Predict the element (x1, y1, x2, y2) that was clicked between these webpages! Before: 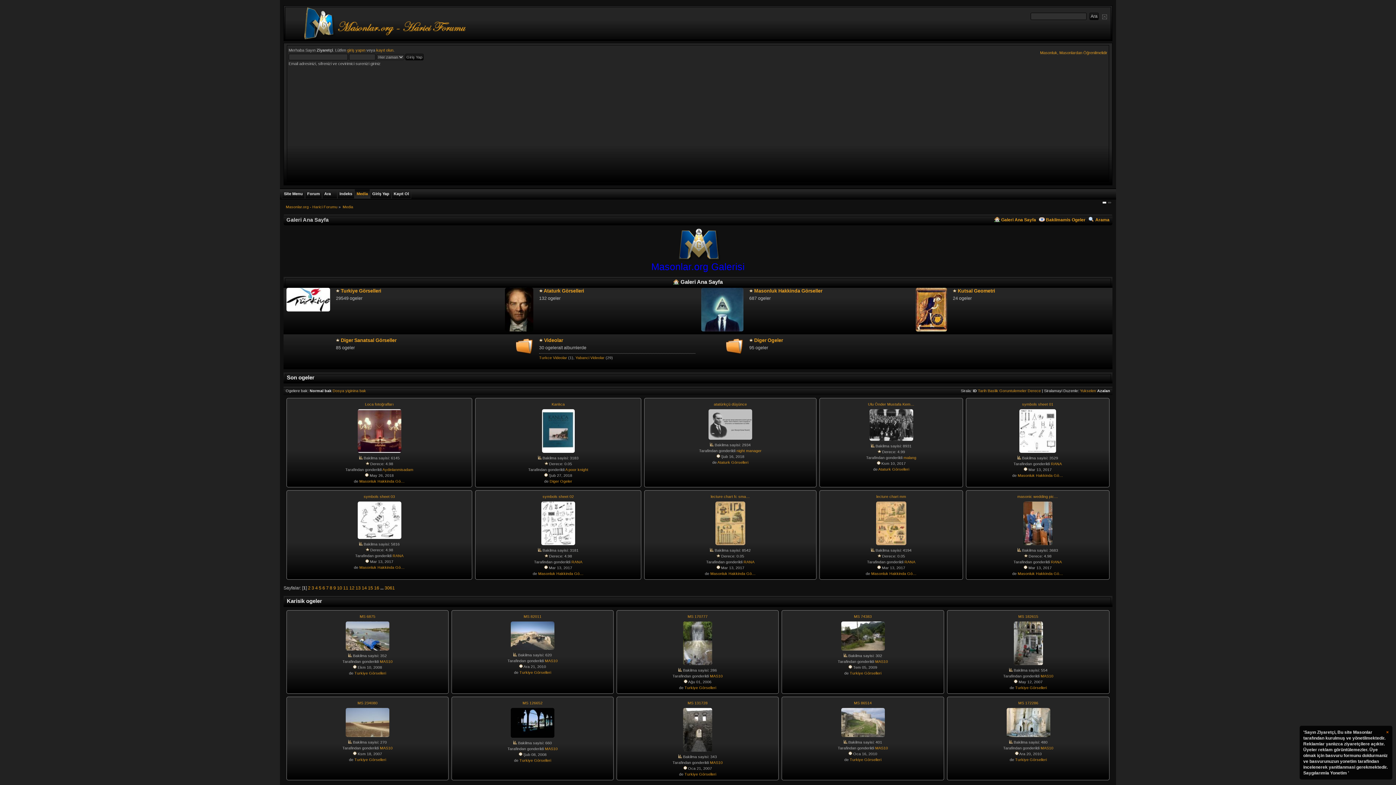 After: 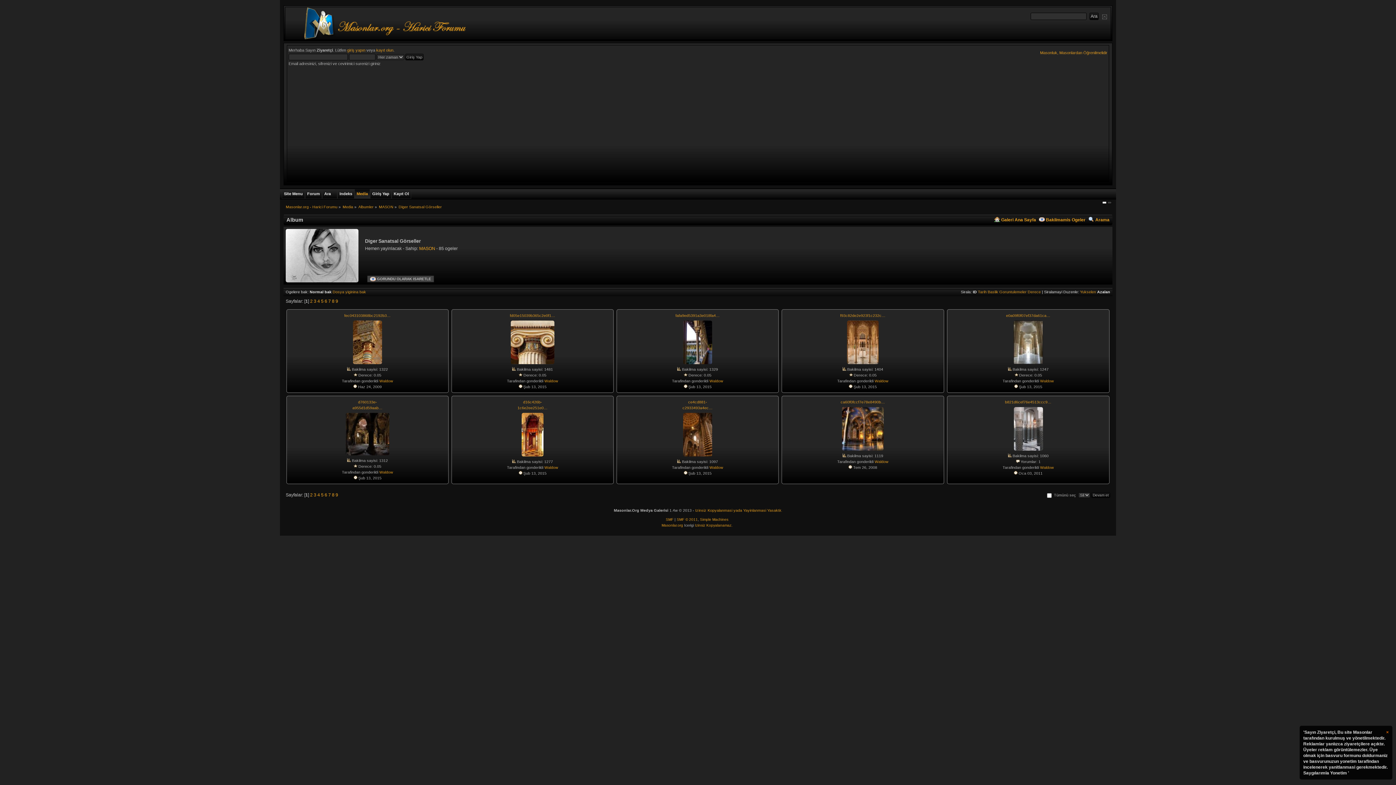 Action: label:   bbox: (286, 337, 330, 369)